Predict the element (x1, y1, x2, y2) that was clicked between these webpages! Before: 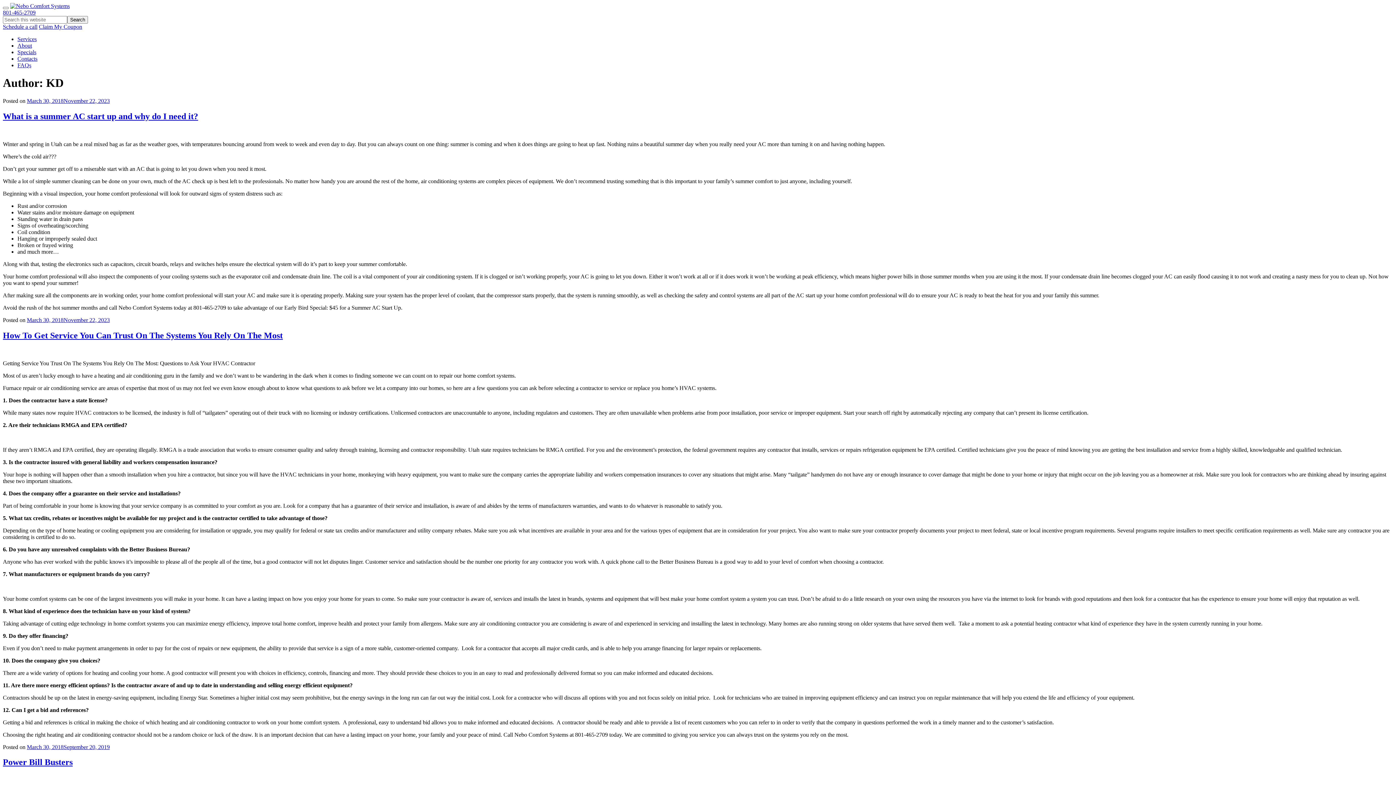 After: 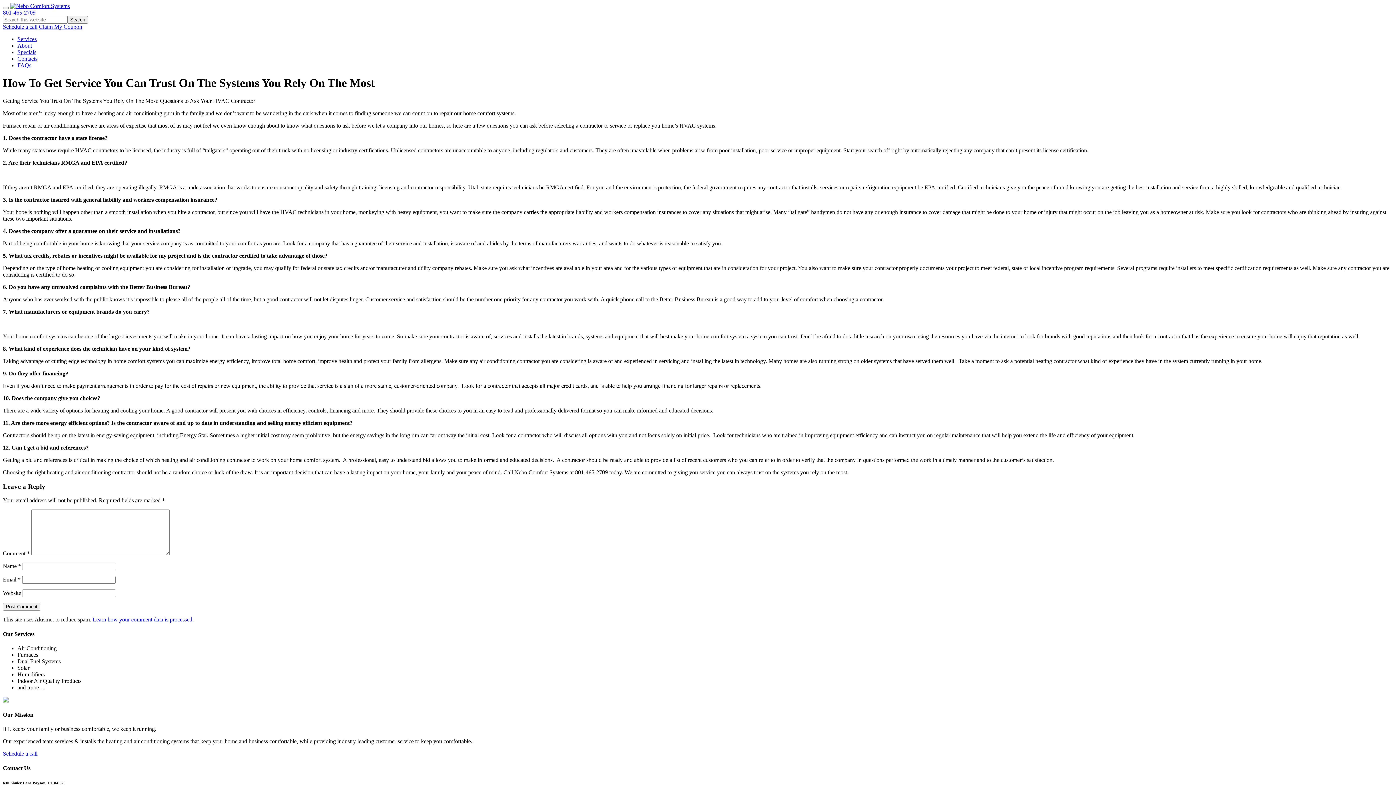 Action: label: How To Get Service You Can Trust On The Systems You Rely On The Most bbox: (2, 330, 282, 340)